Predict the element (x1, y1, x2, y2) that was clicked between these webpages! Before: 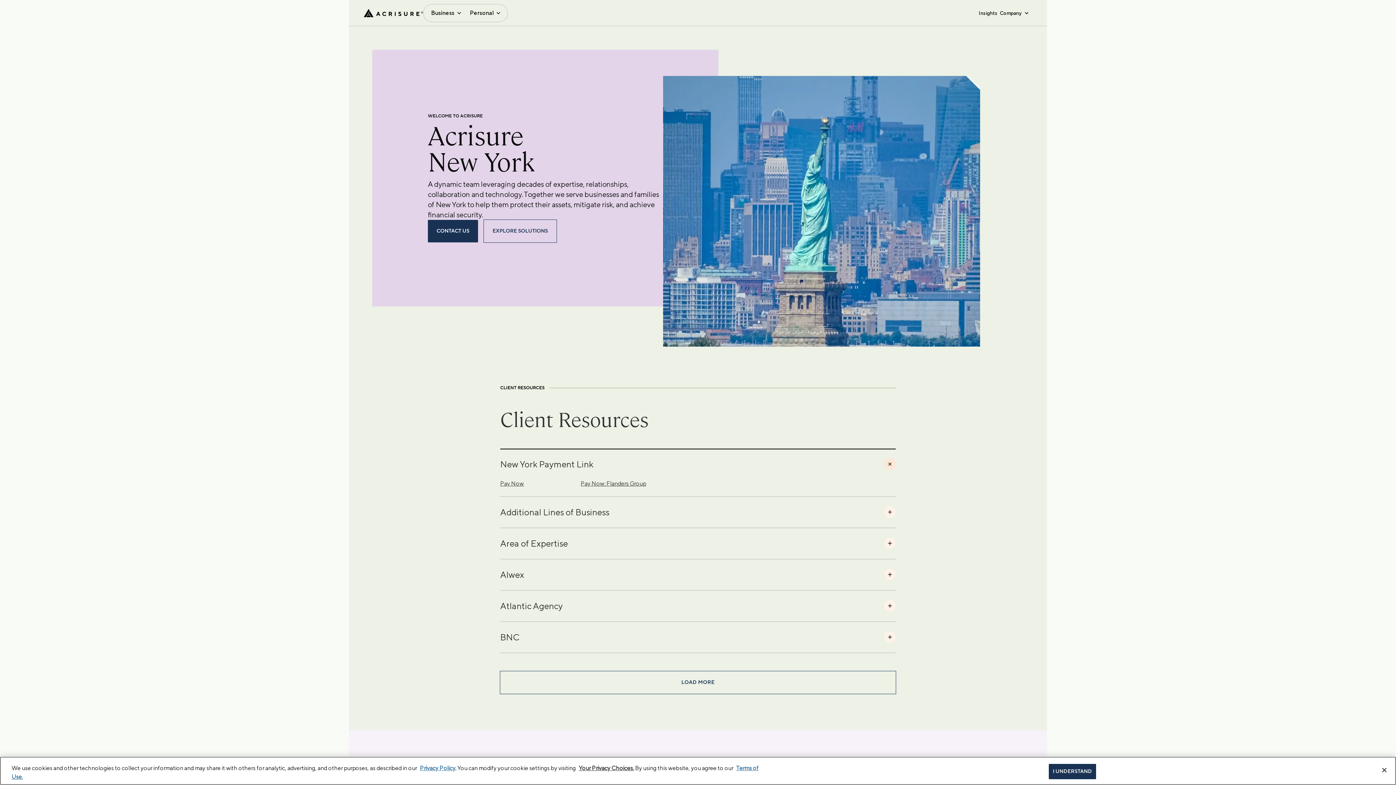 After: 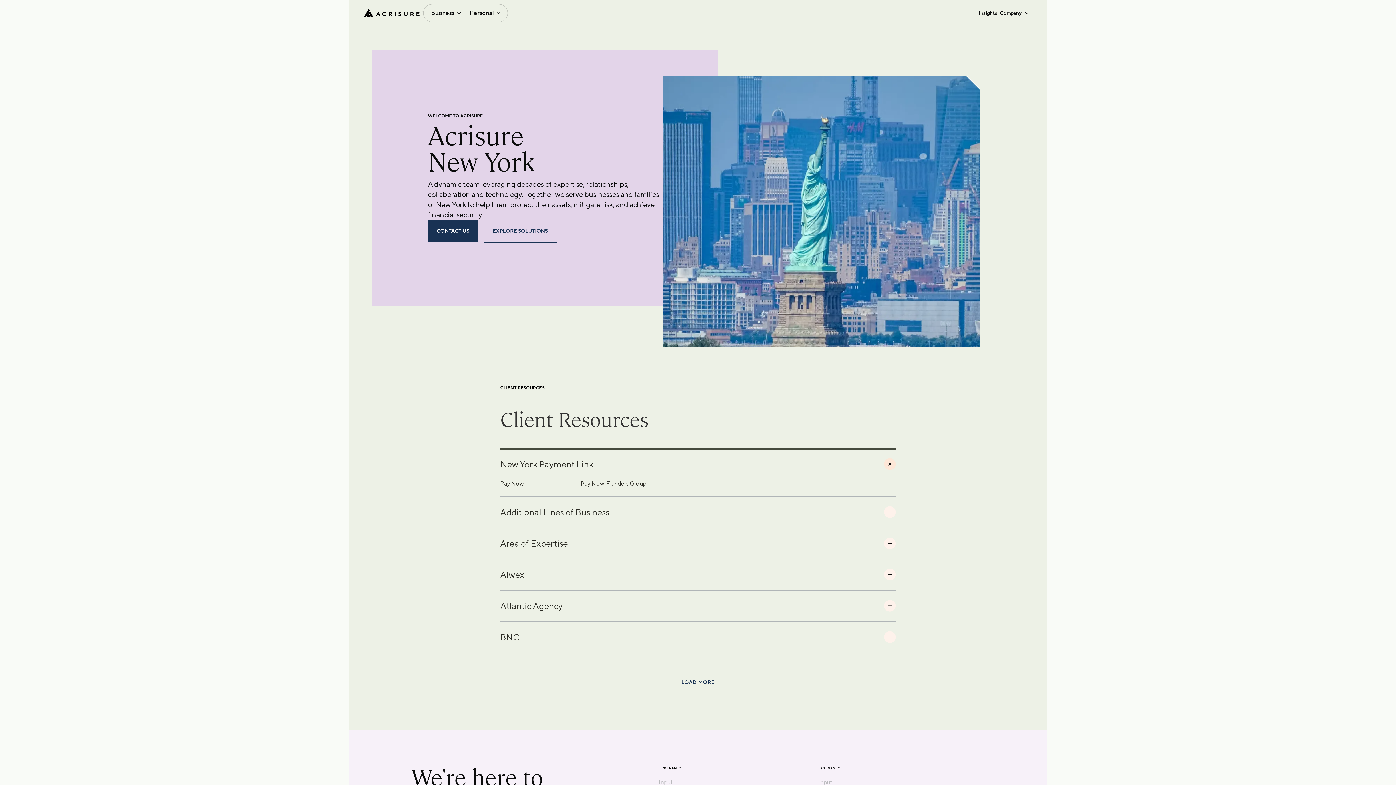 Action: bbox: (1376, 762, 1392, 778) label: Close